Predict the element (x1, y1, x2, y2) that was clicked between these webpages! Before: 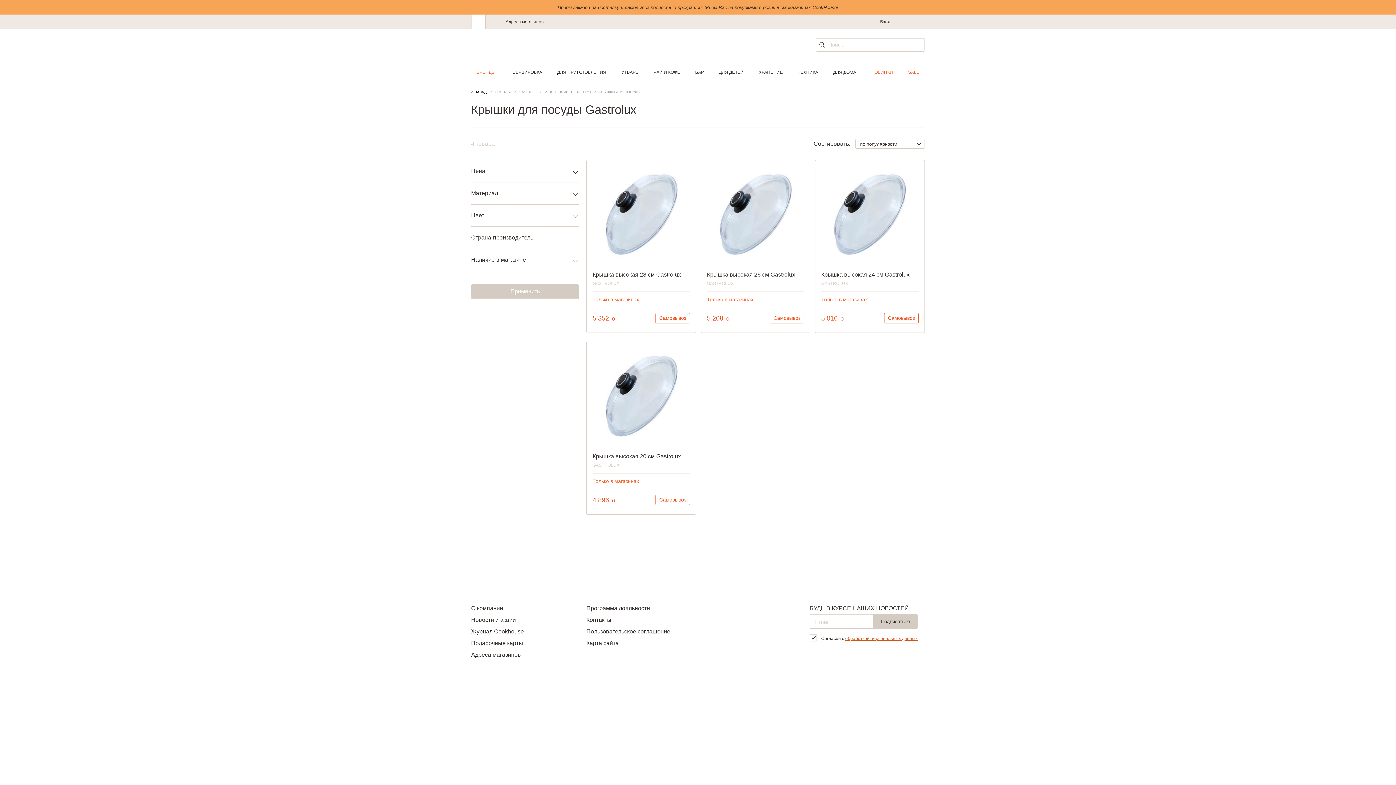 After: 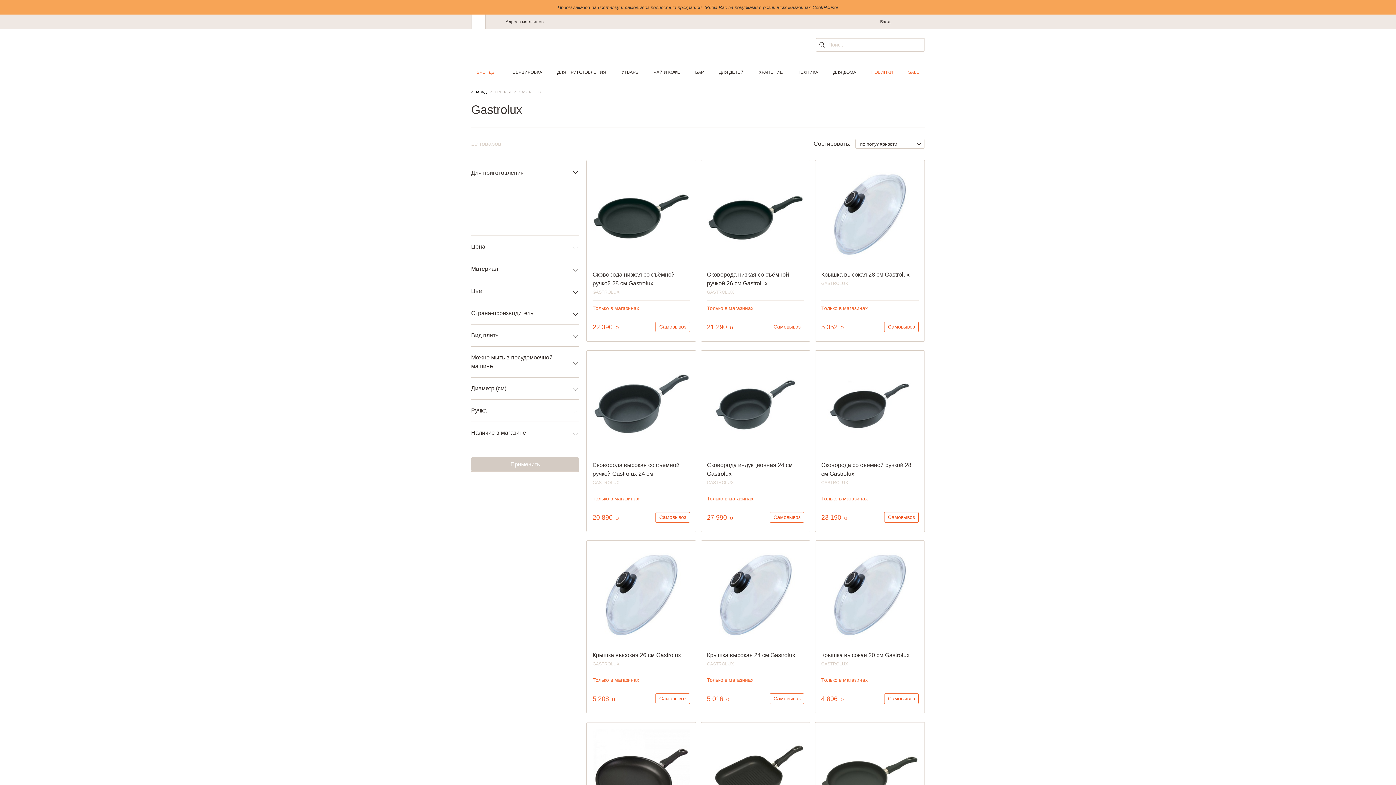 Action: label: GASTROLUX bbox: (518, 90, 541, 94)